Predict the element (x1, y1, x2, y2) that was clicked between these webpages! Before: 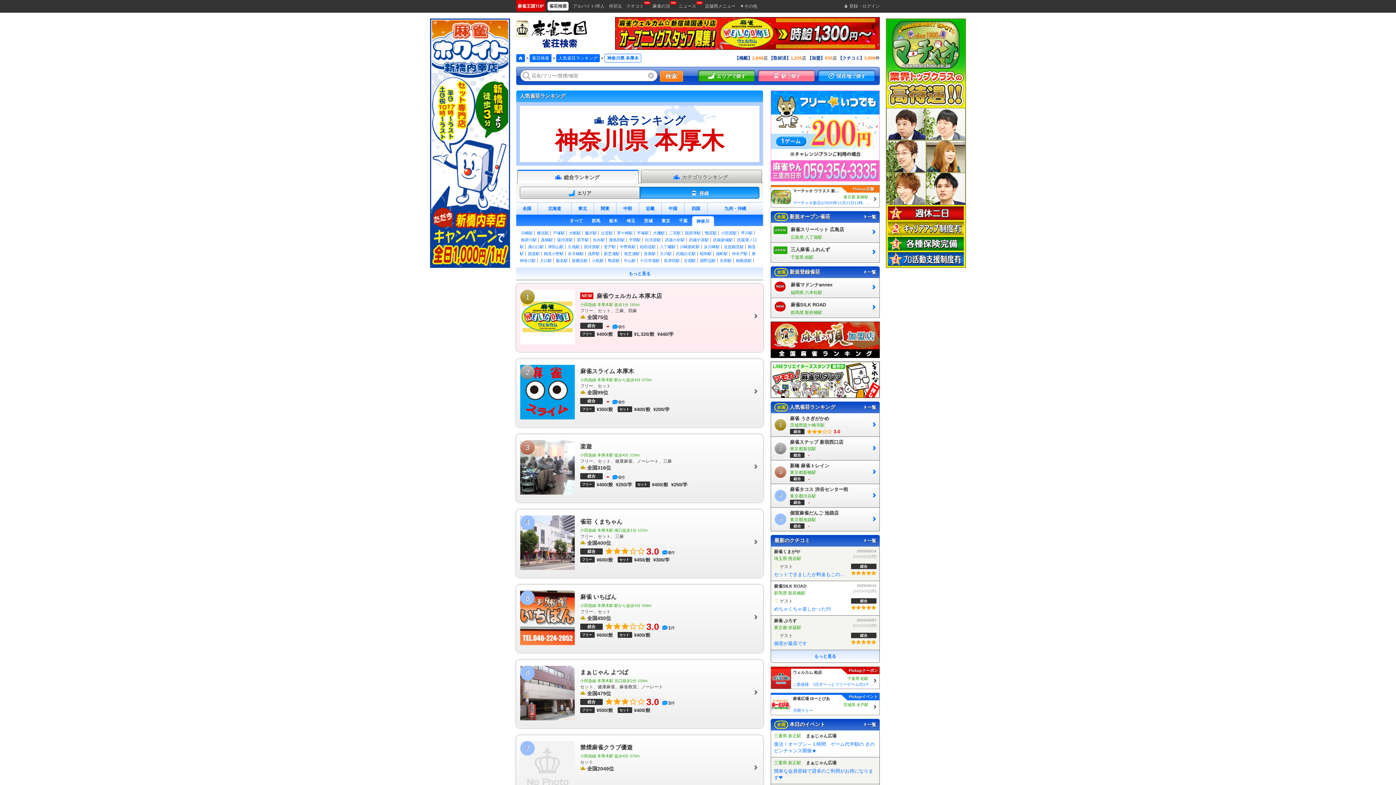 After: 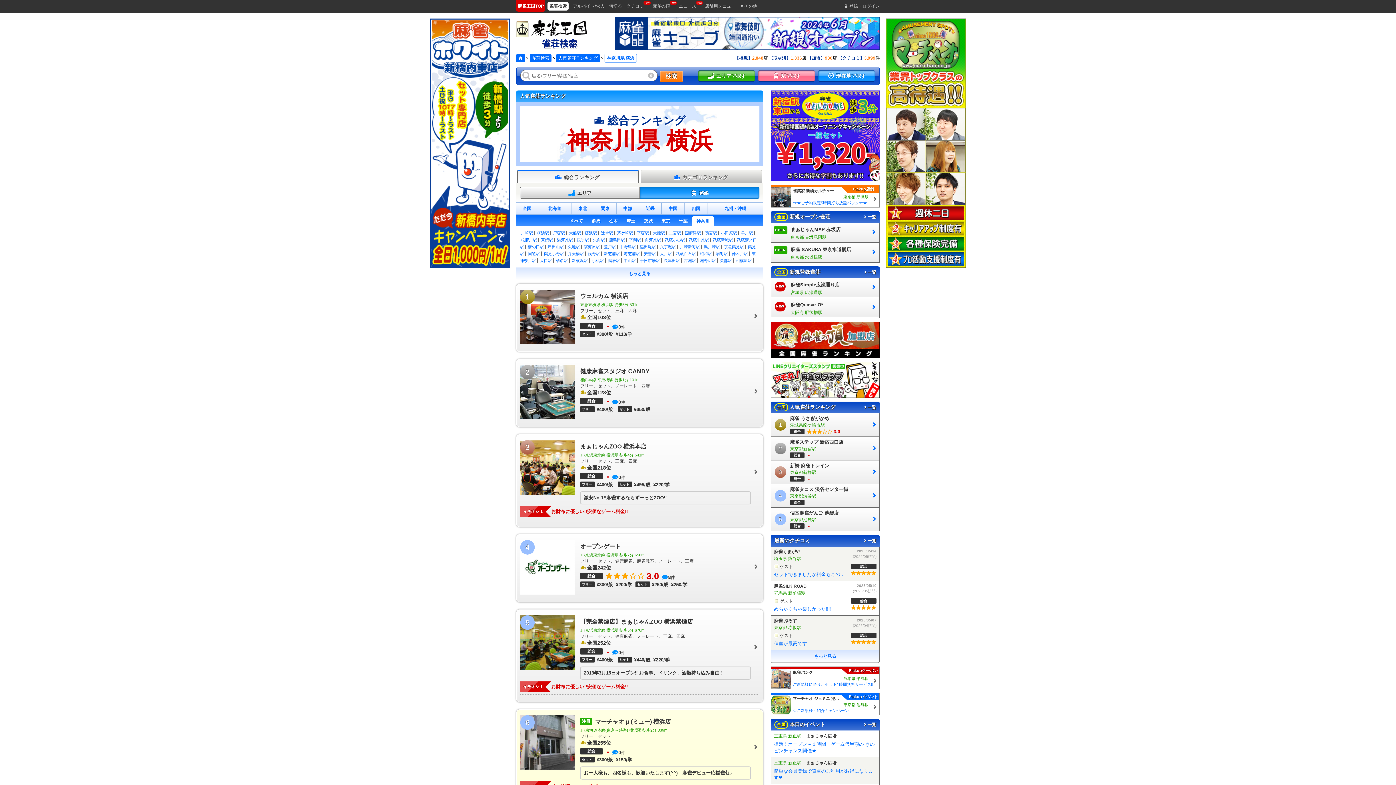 Action: bbox: (536, 230, 550, 235) label: 横浜駅